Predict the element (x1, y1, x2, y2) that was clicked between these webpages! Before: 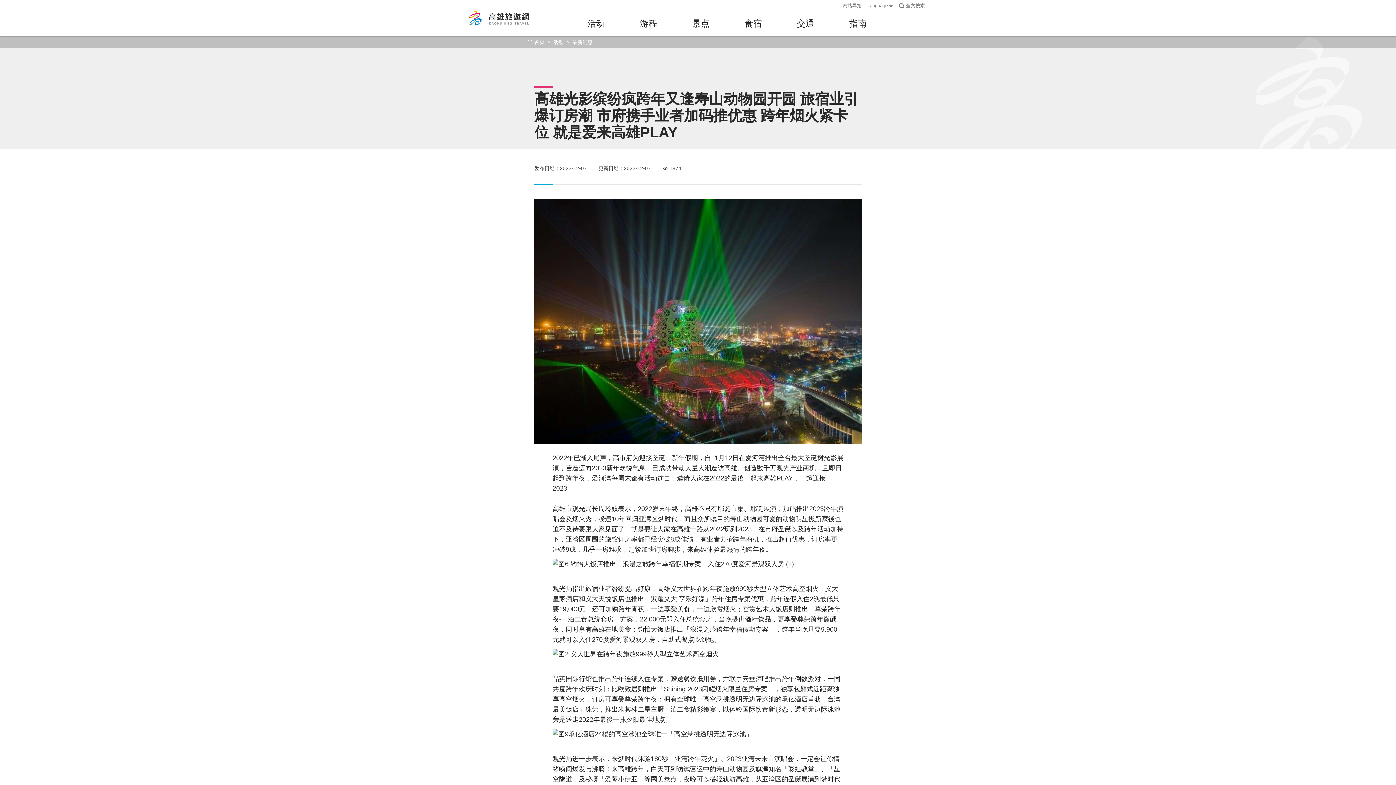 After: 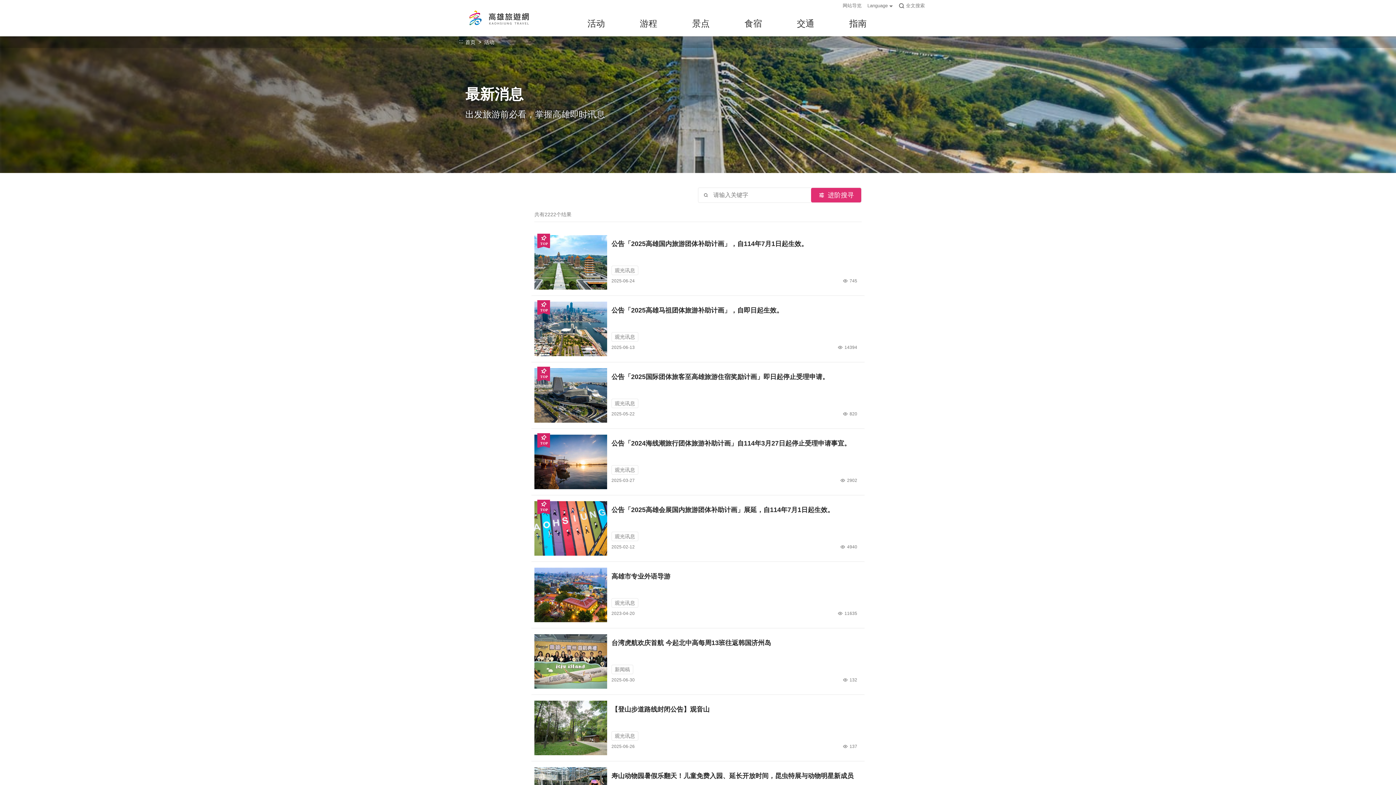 Action: bbox: (572, 39, 592, 45) label: 最新消息